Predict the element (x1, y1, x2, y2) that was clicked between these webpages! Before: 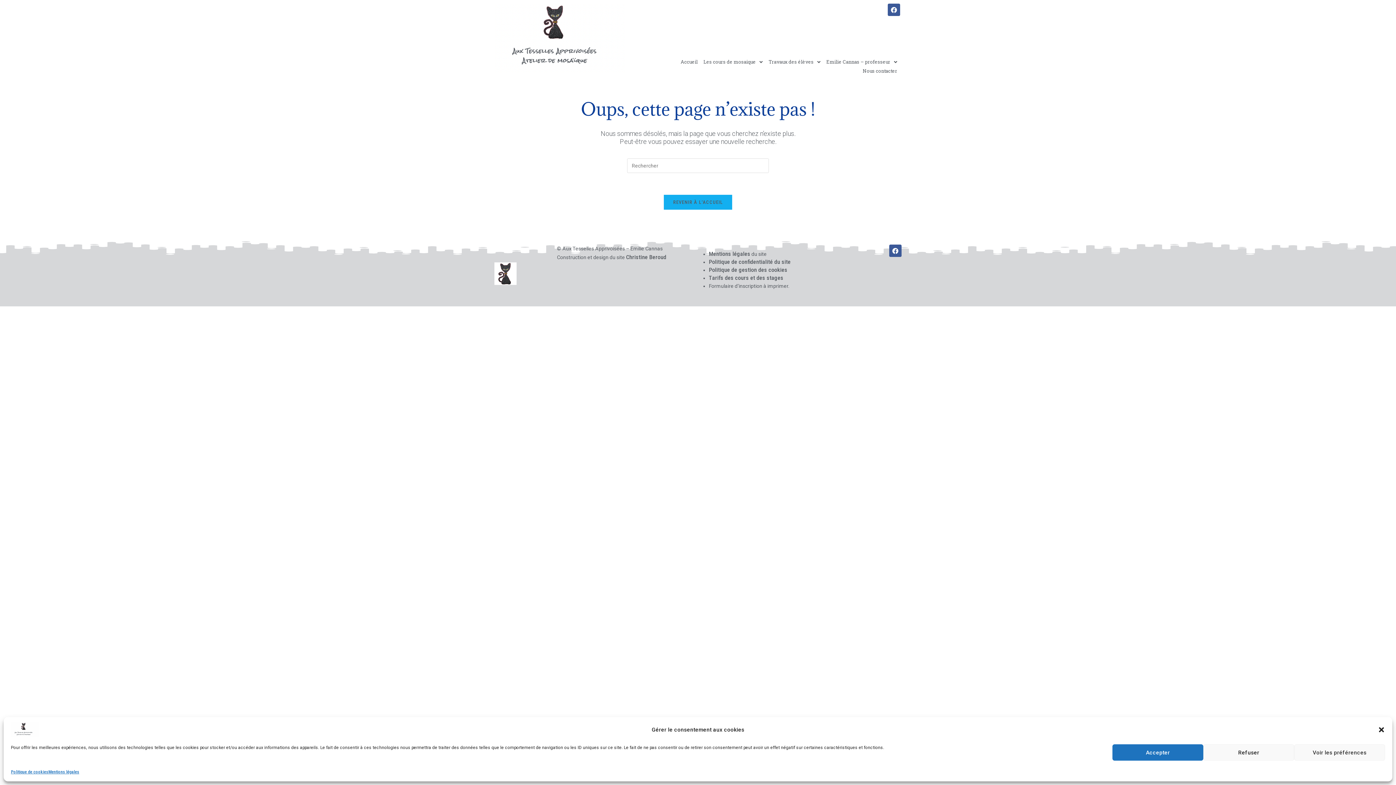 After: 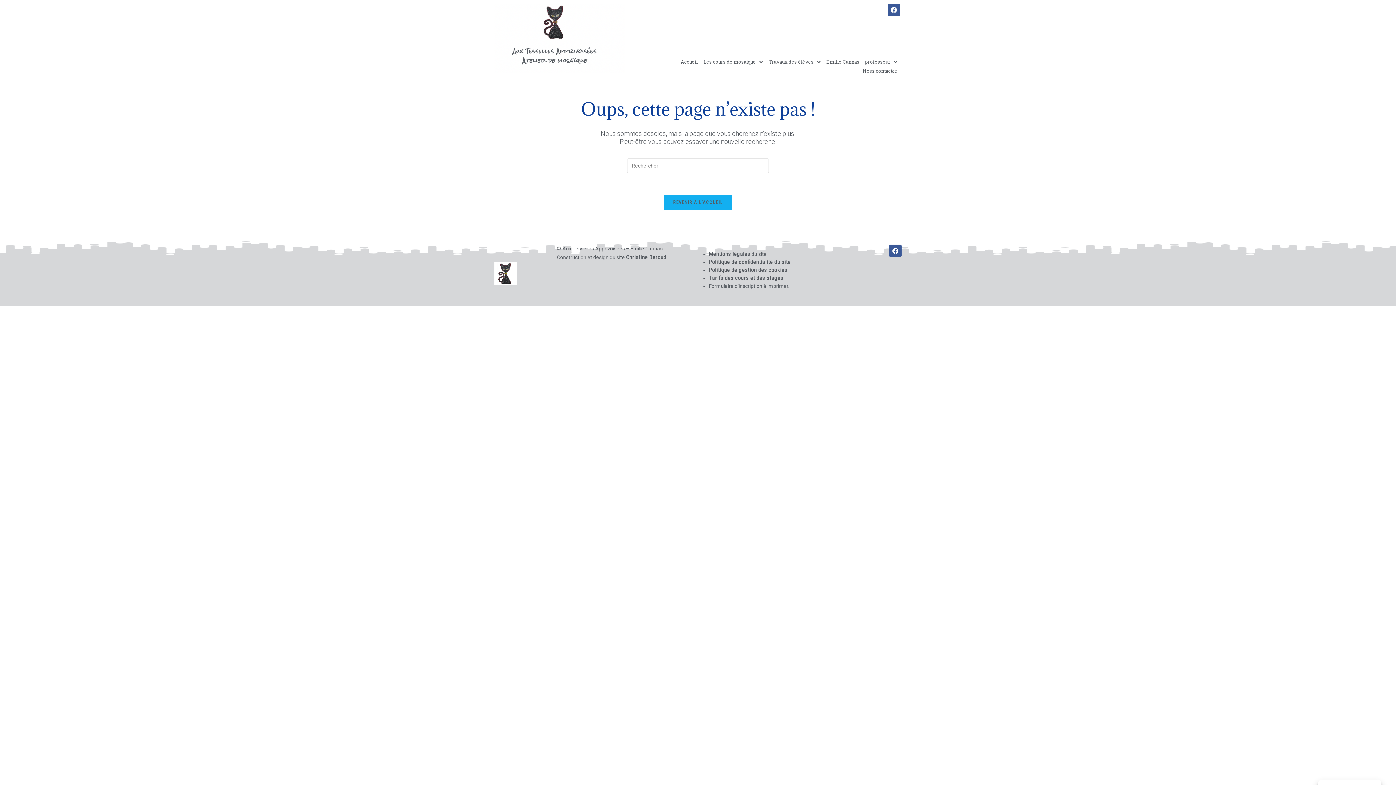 Action: bbox: (1378, 726, 1385, 733) label: close-dialog